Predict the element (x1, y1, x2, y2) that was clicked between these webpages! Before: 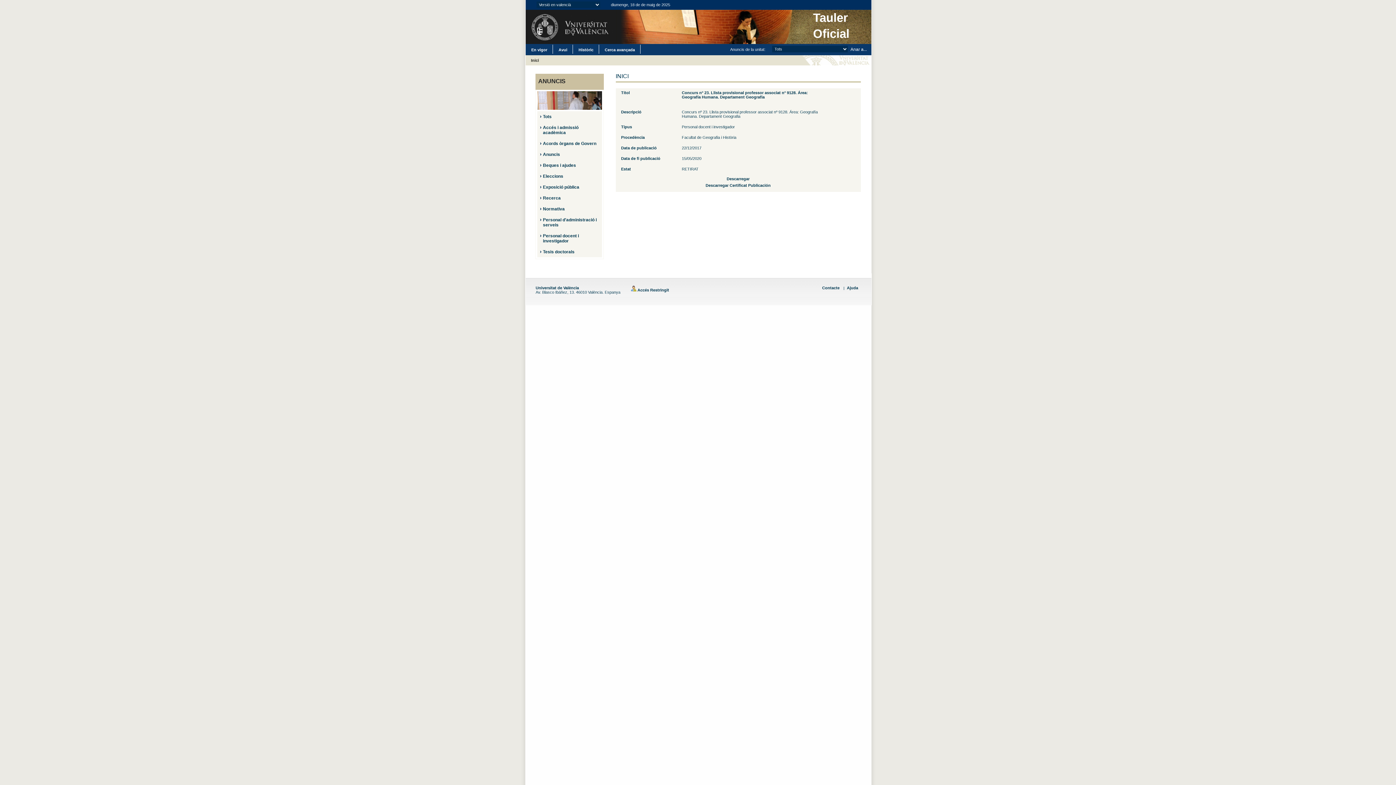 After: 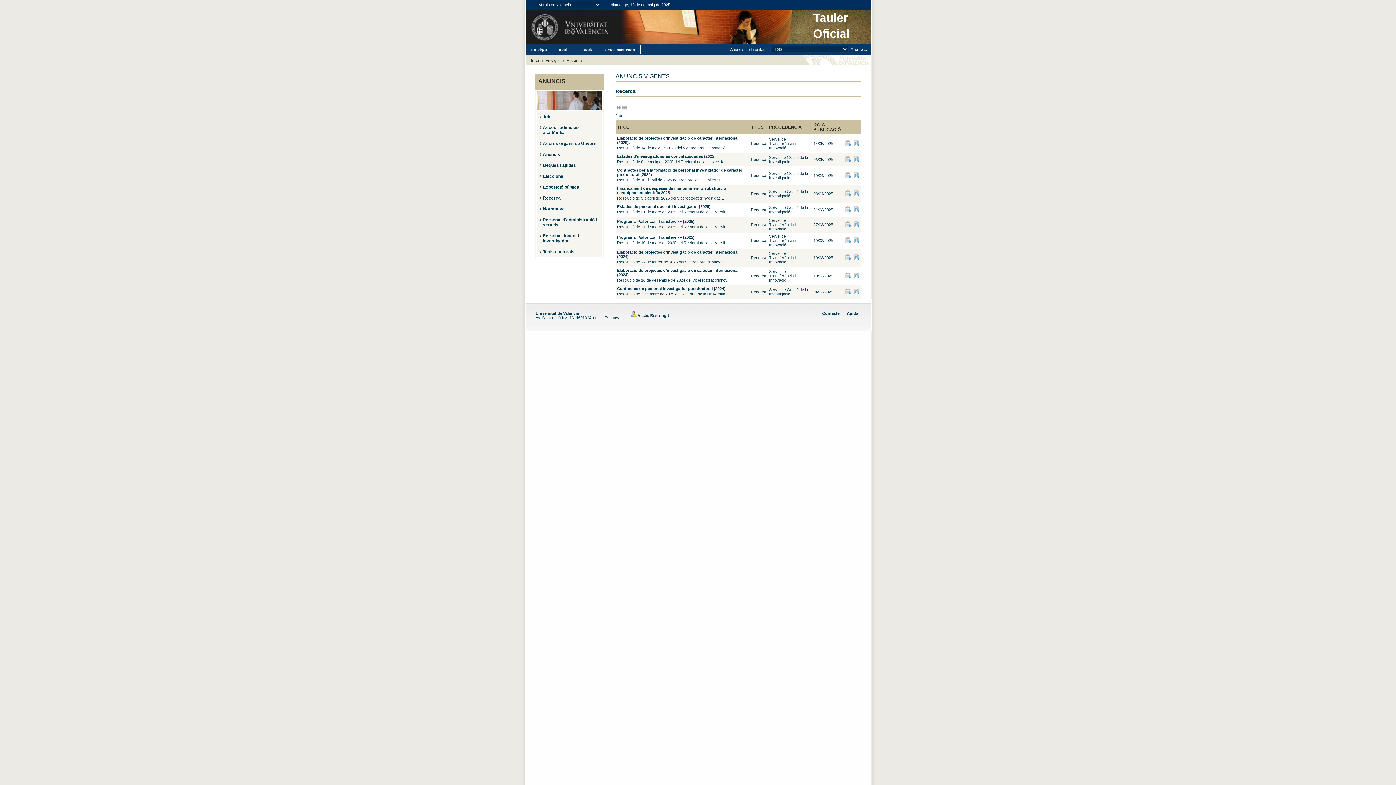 Action: label: Recerca bbox: (543, 195, 560, 200)